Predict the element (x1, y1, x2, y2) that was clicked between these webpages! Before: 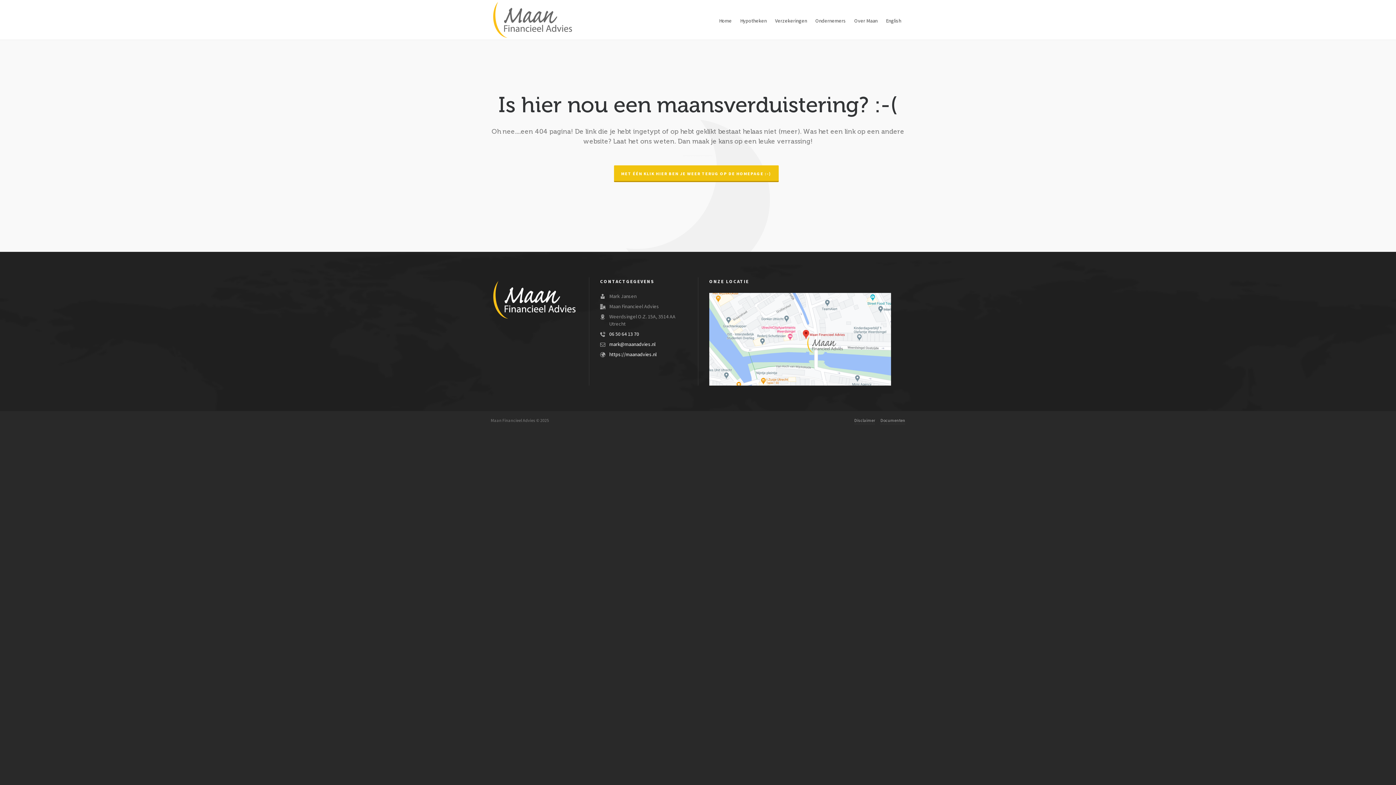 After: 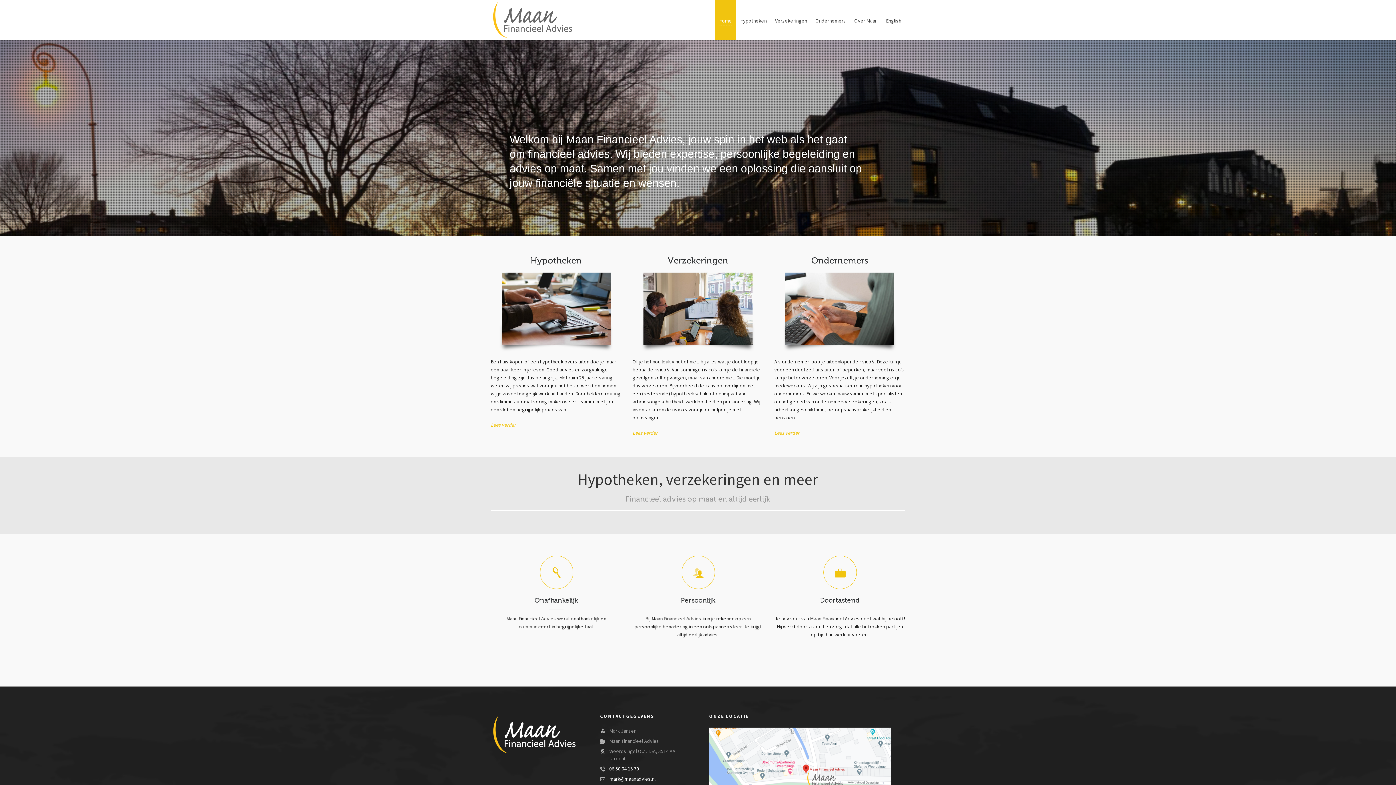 Action: label: MET ÉÉN KLIK HIER BEN JE WEER TERUG OP DE HOMEPAGE :-) bbox: (614, 165, 778, 181)